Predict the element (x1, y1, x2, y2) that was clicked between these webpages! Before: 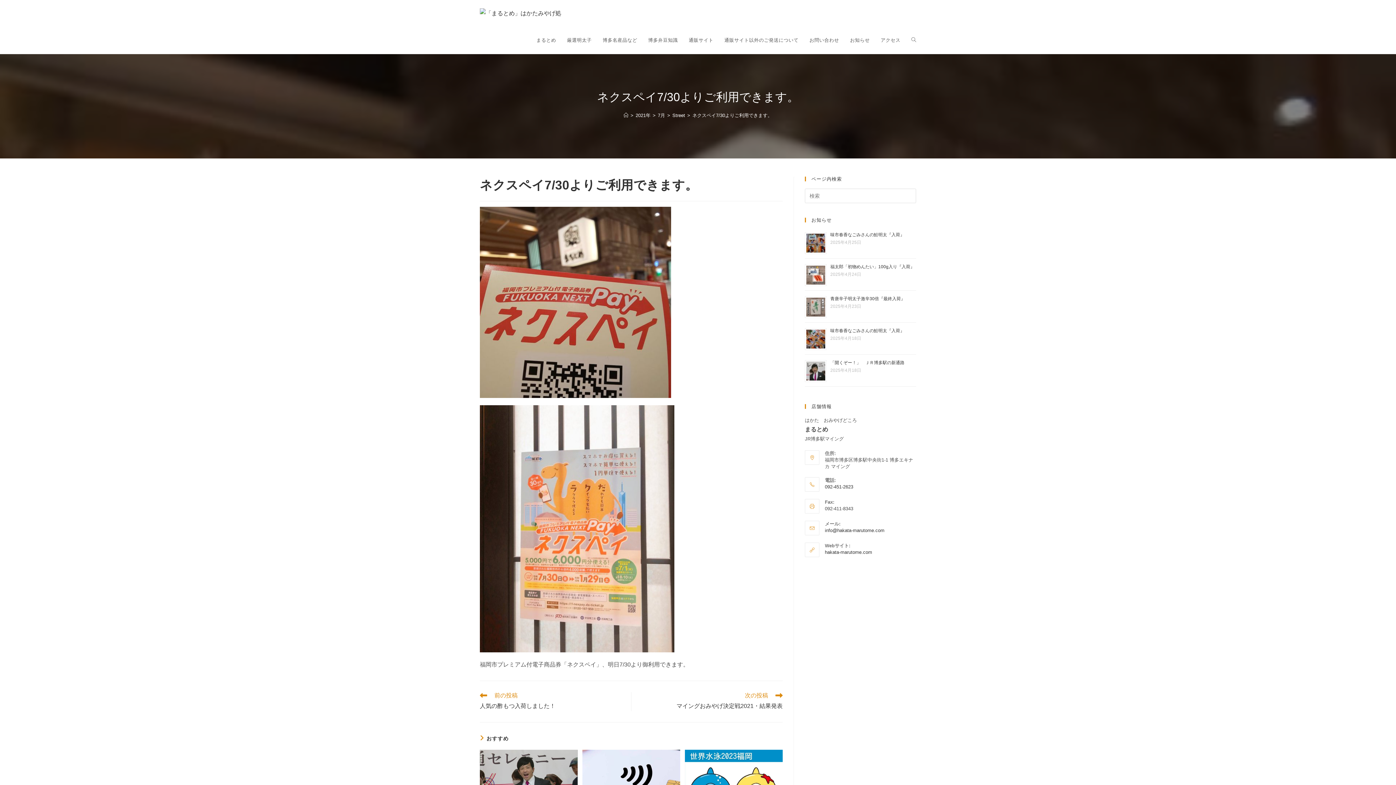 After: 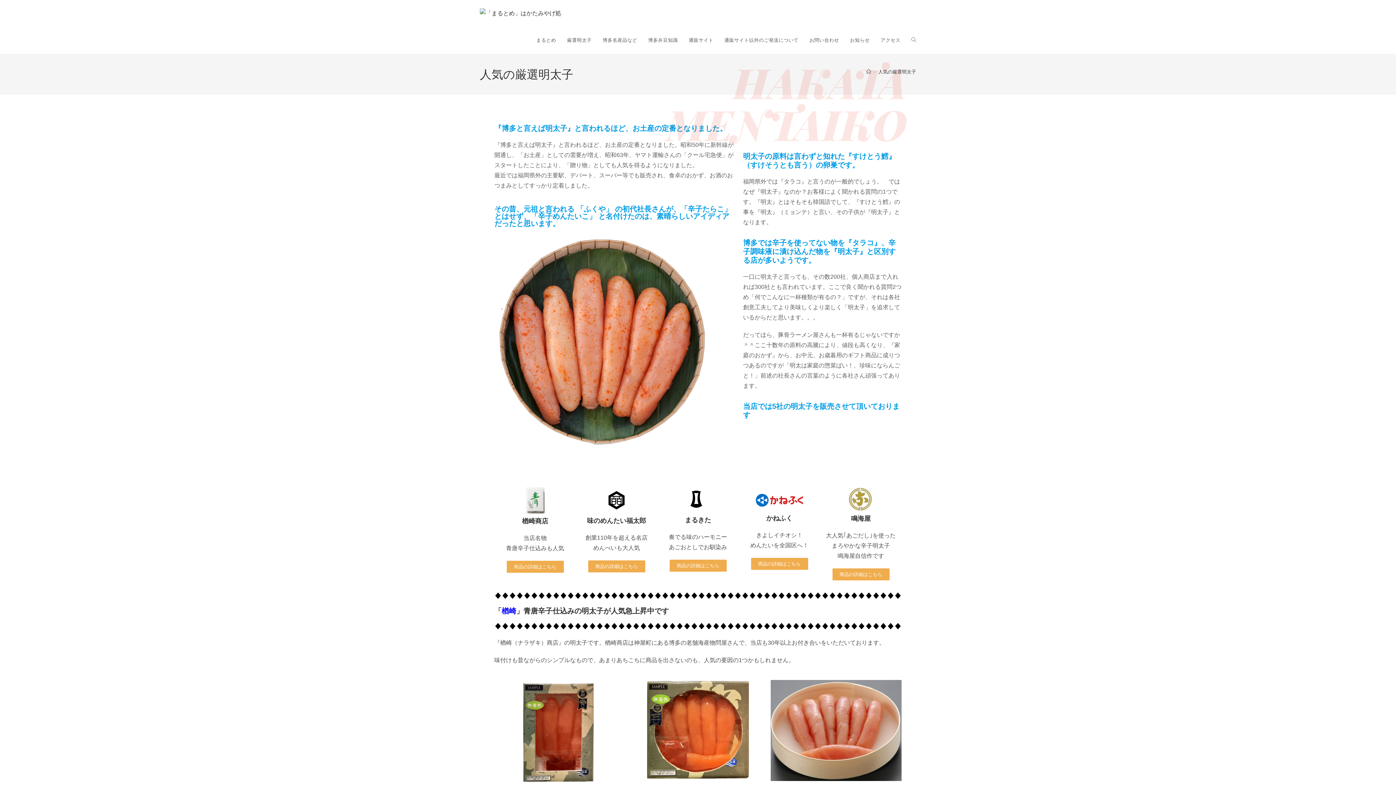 Action: bbox: (561, 26, 597, 53) label: 厳選明太子